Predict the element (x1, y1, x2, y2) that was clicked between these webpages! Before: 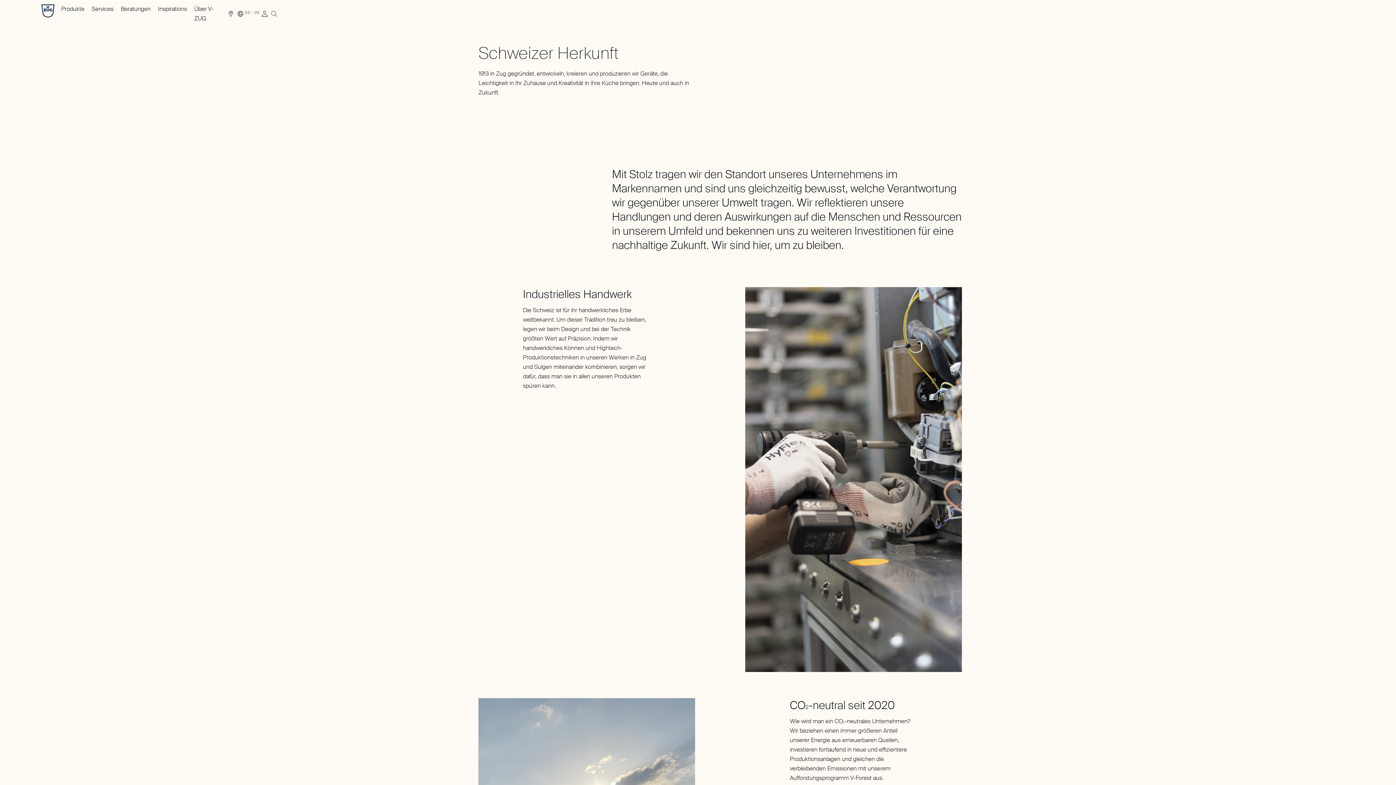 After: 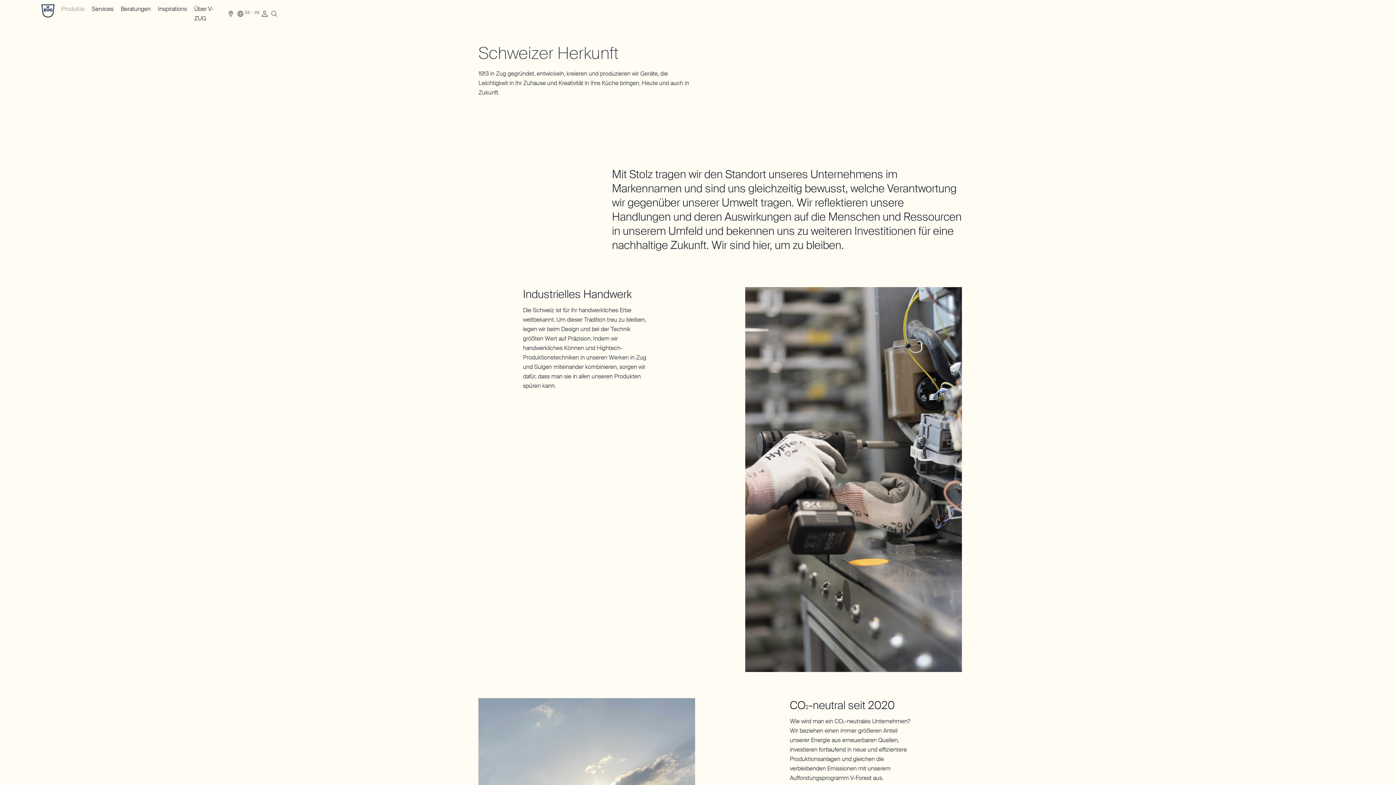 Action: label: Produkte bbox: (61, 4, 84, 13)